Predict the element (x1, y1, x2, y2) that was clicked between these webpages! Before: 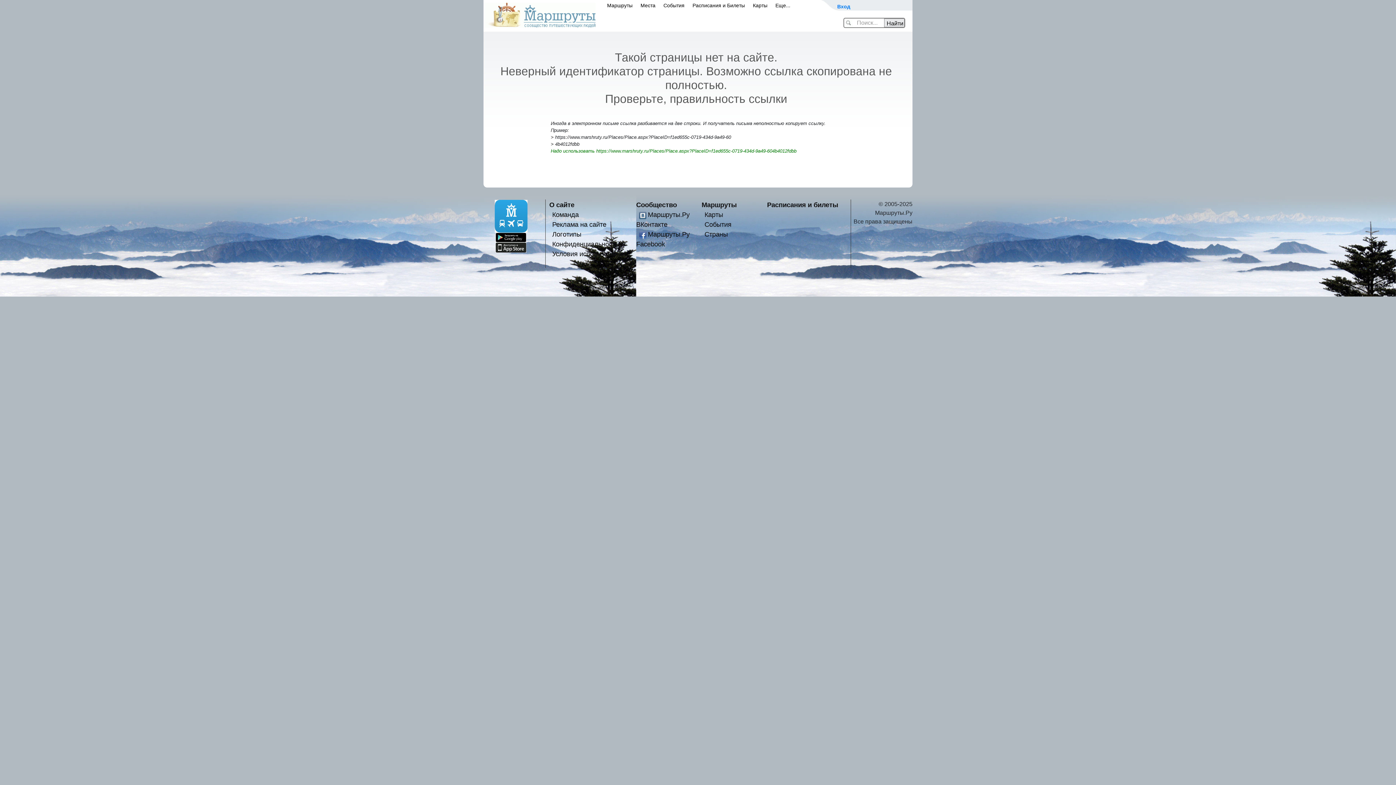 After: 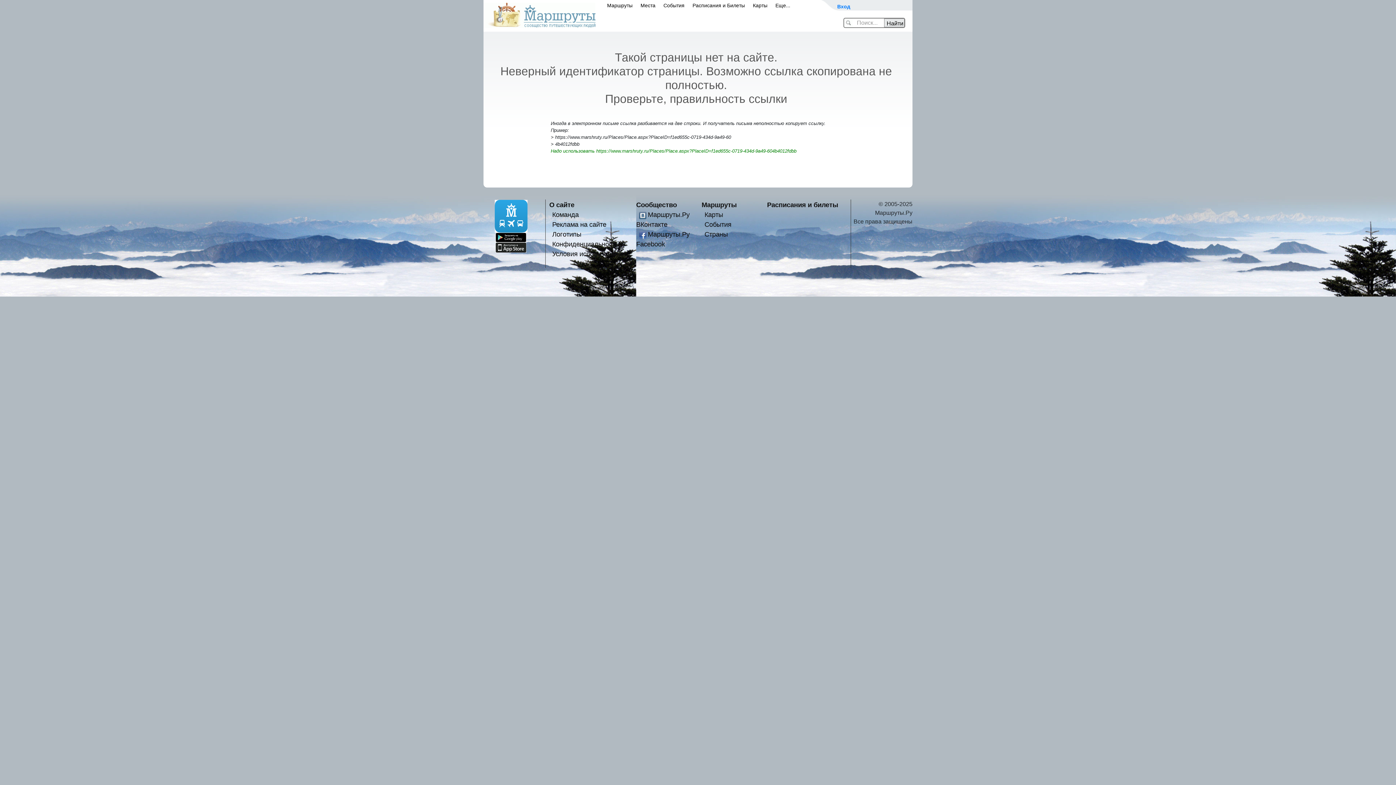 Action: bbox: (494, 212, 527, 218)